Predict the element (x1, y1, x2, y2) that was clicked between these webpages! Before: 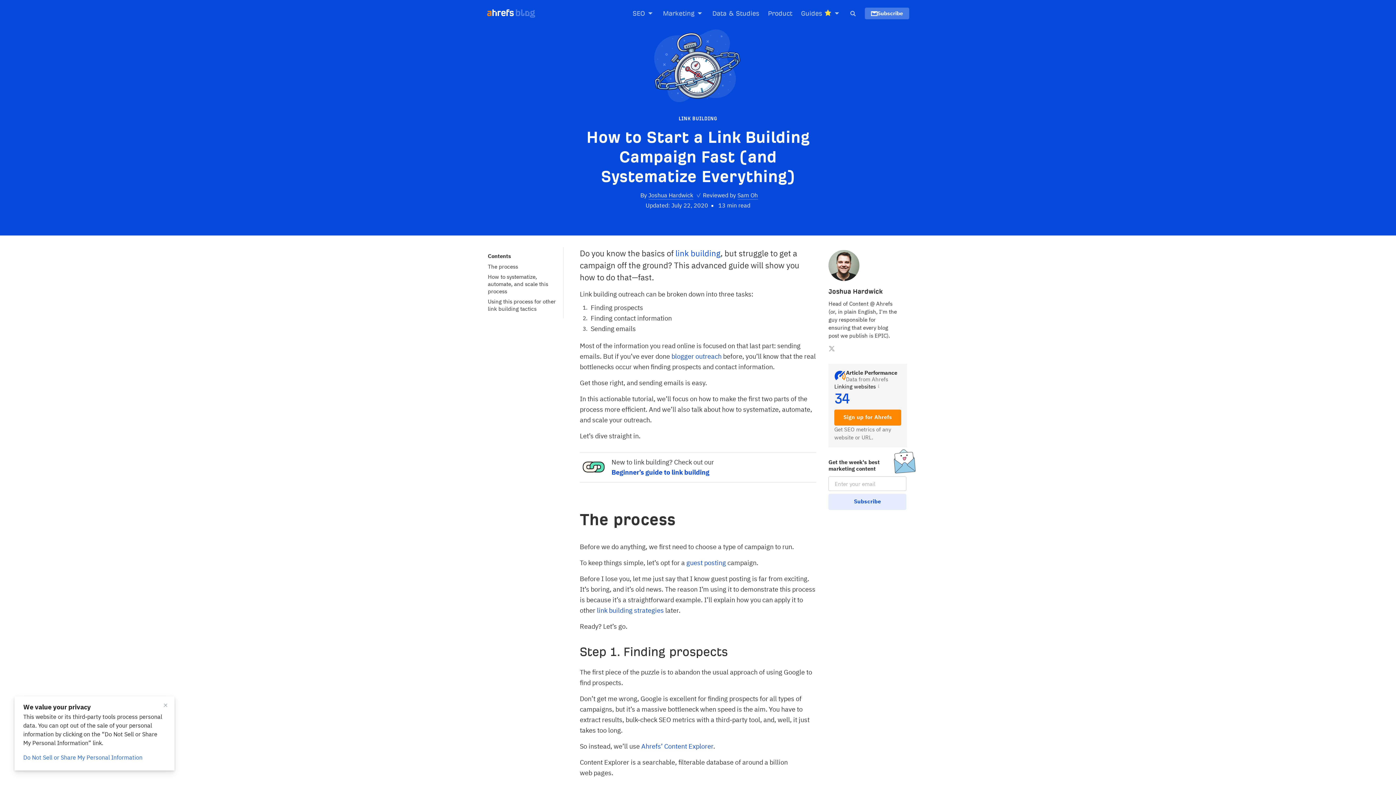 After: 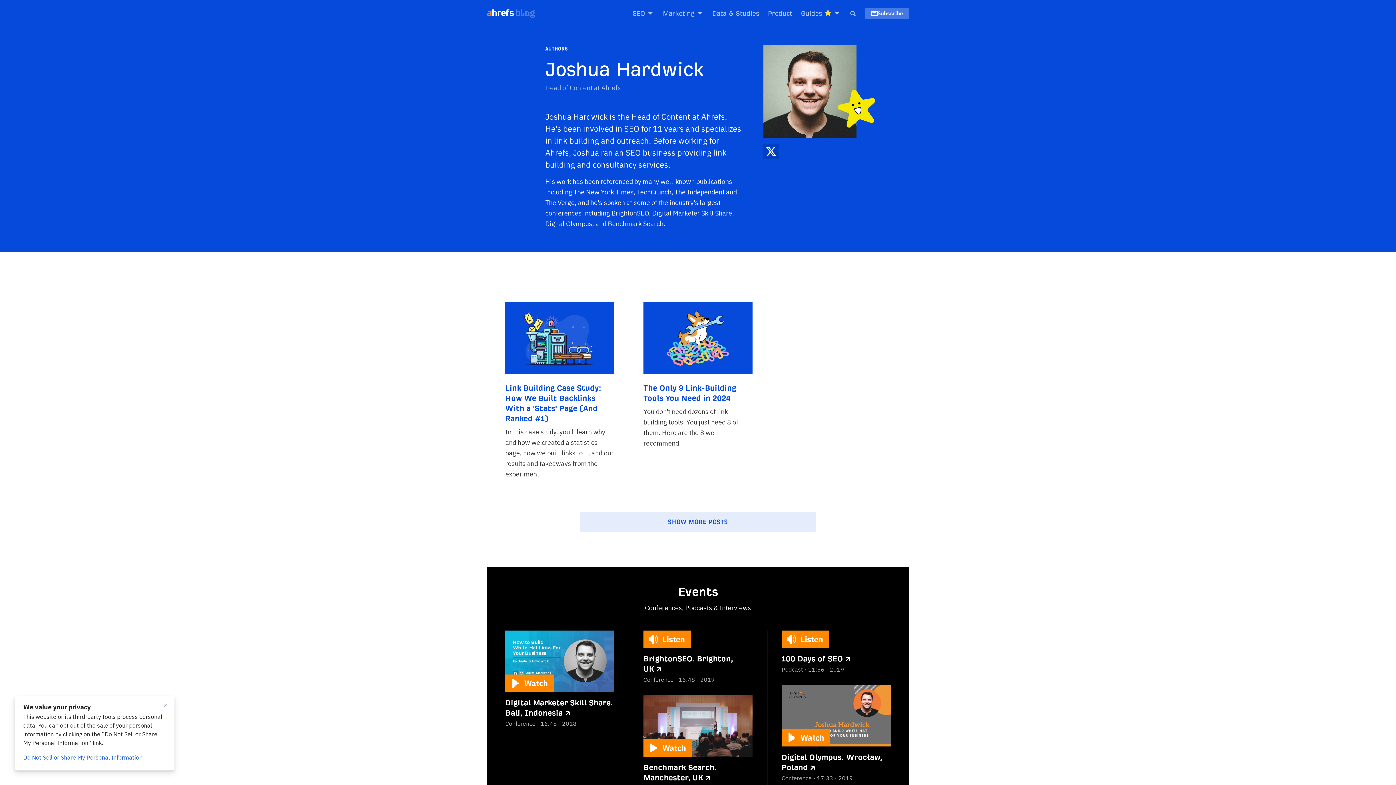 Action: bbox: (648, 191, 693, 199) label: Joshua Hardwick